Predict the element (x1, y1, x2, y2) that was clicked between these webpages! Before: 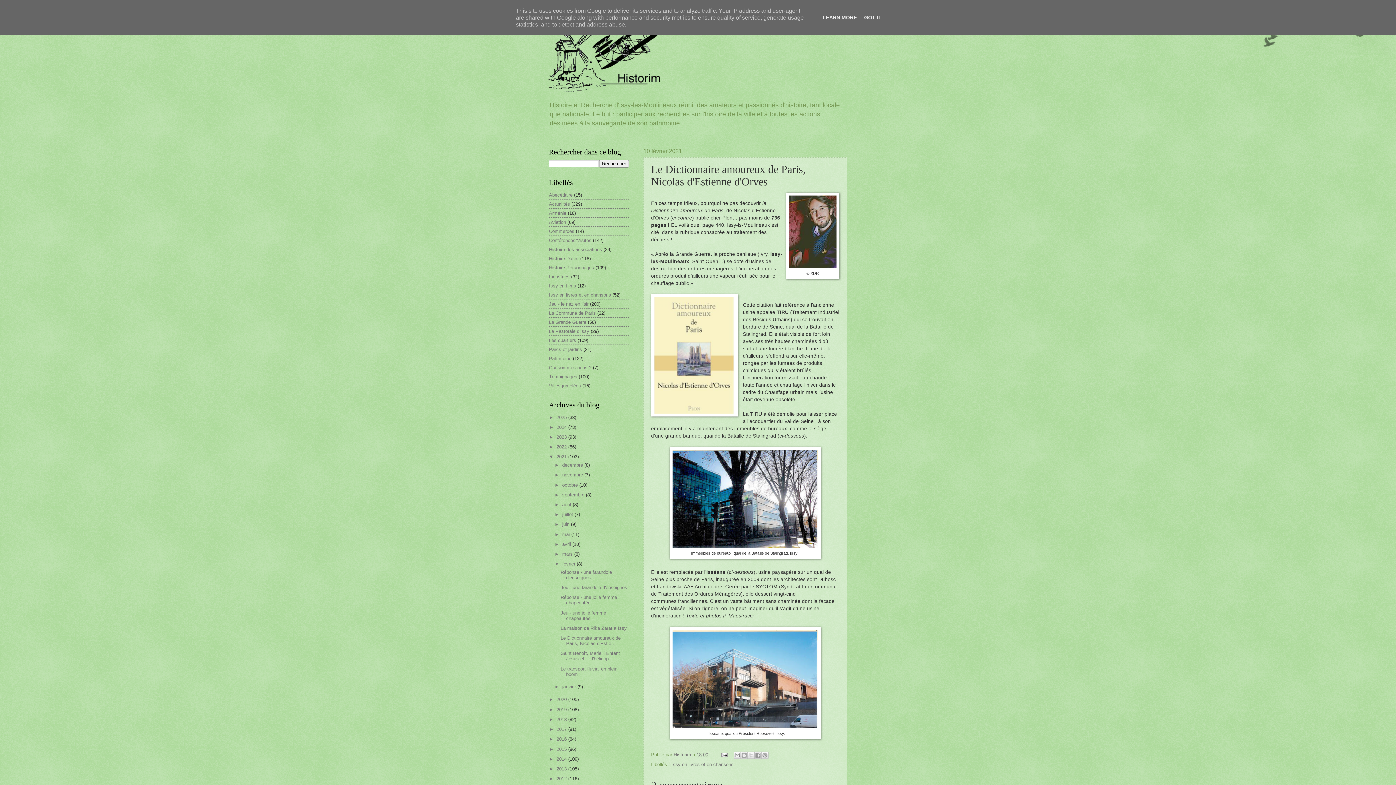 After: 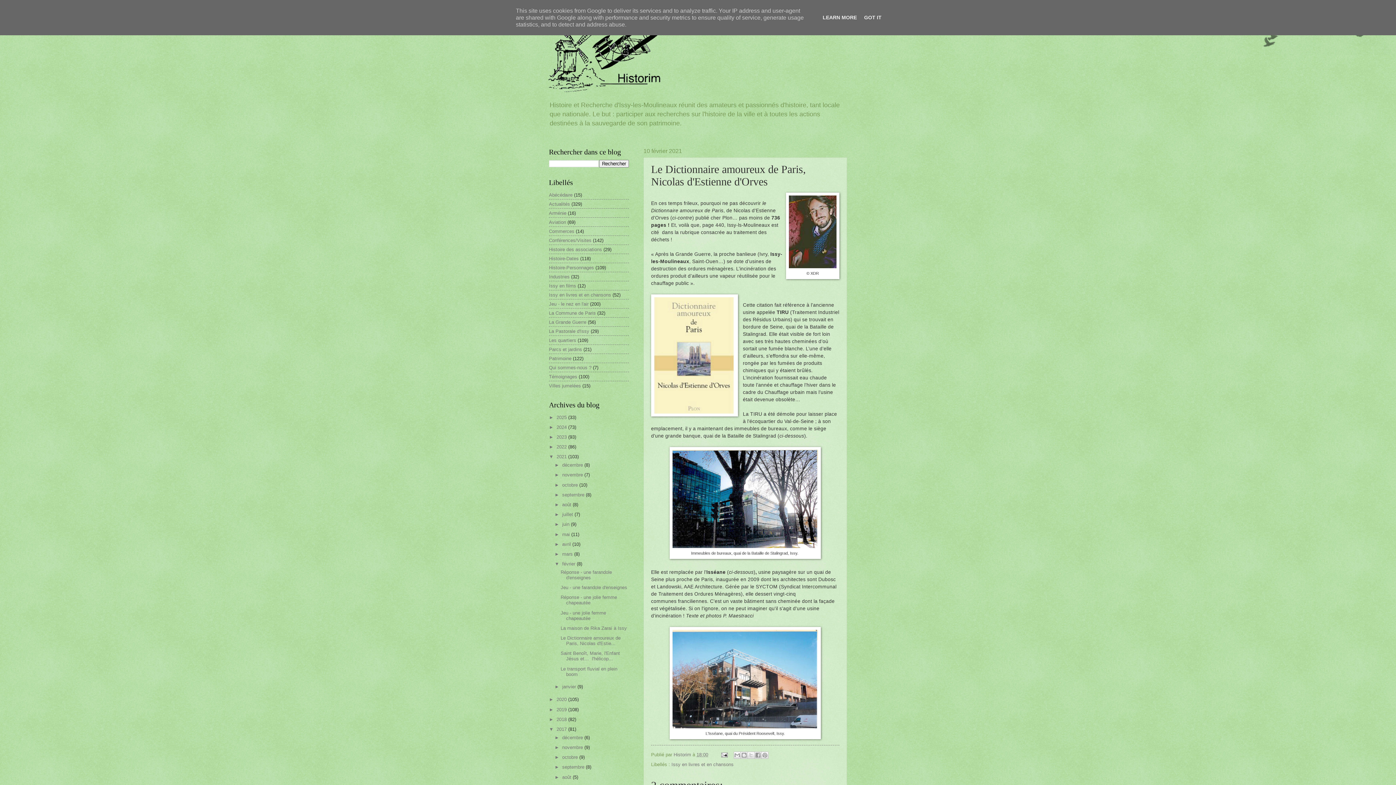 Action: bbox: (549, 726, 556, 732) label: ►  